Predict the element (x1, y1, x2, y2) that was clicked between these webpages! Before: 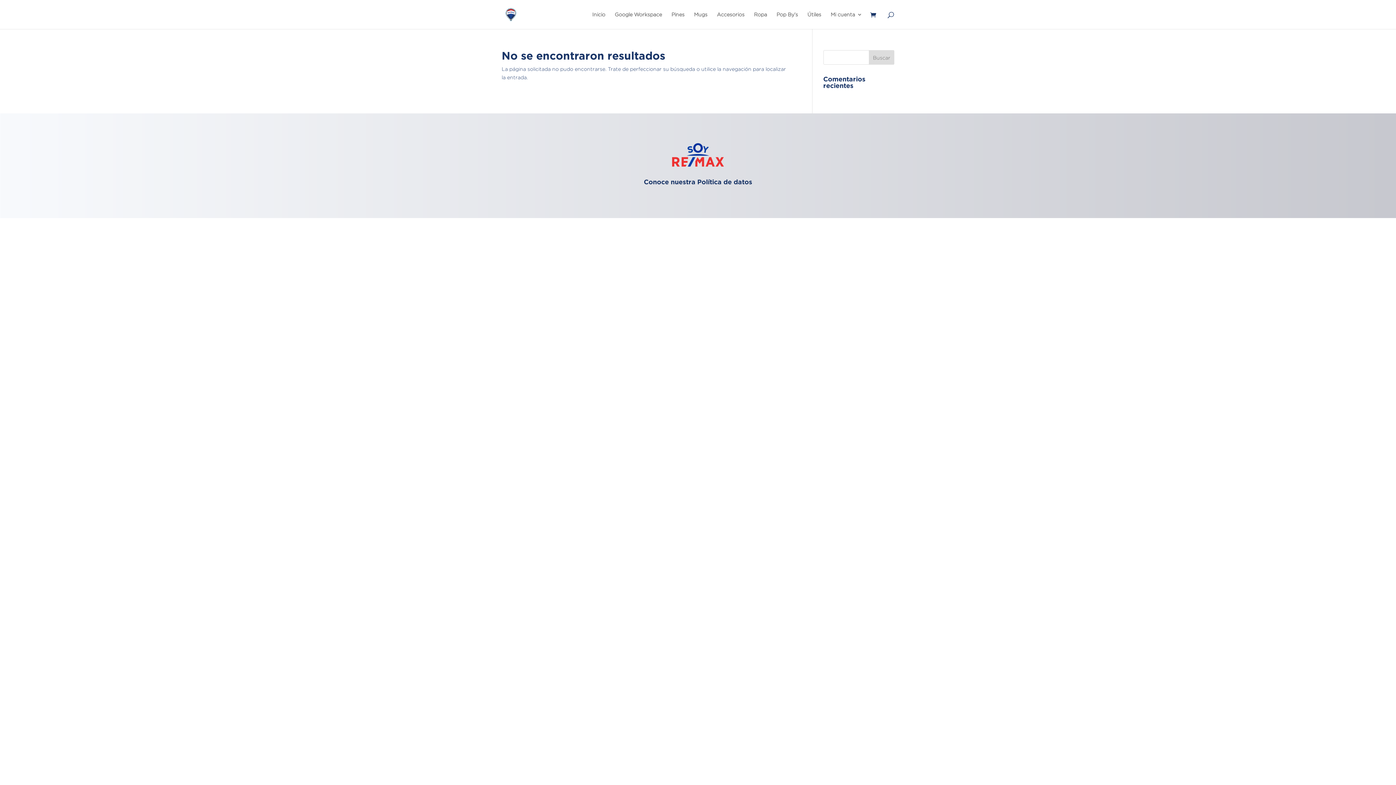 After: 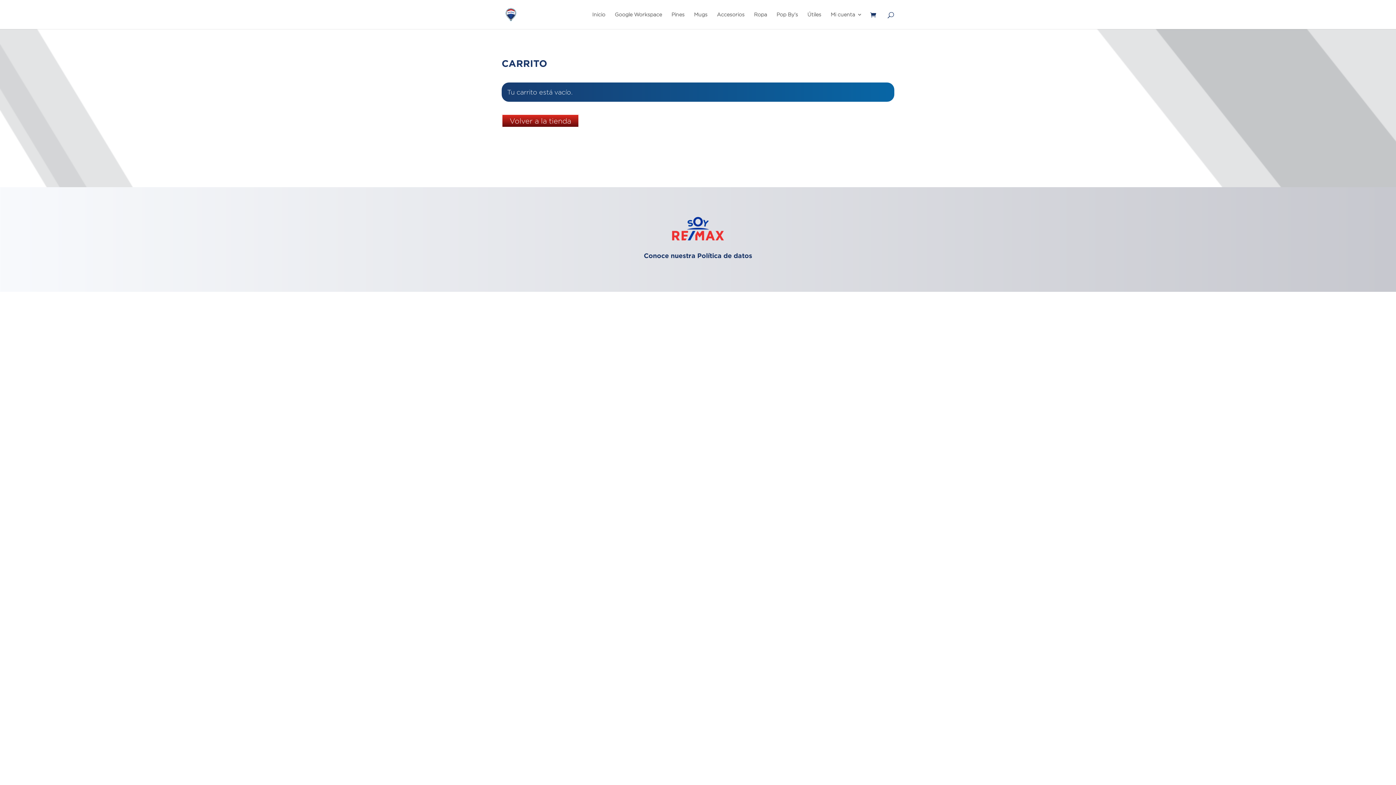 Action: bbox: (870, 11, 880, 19)